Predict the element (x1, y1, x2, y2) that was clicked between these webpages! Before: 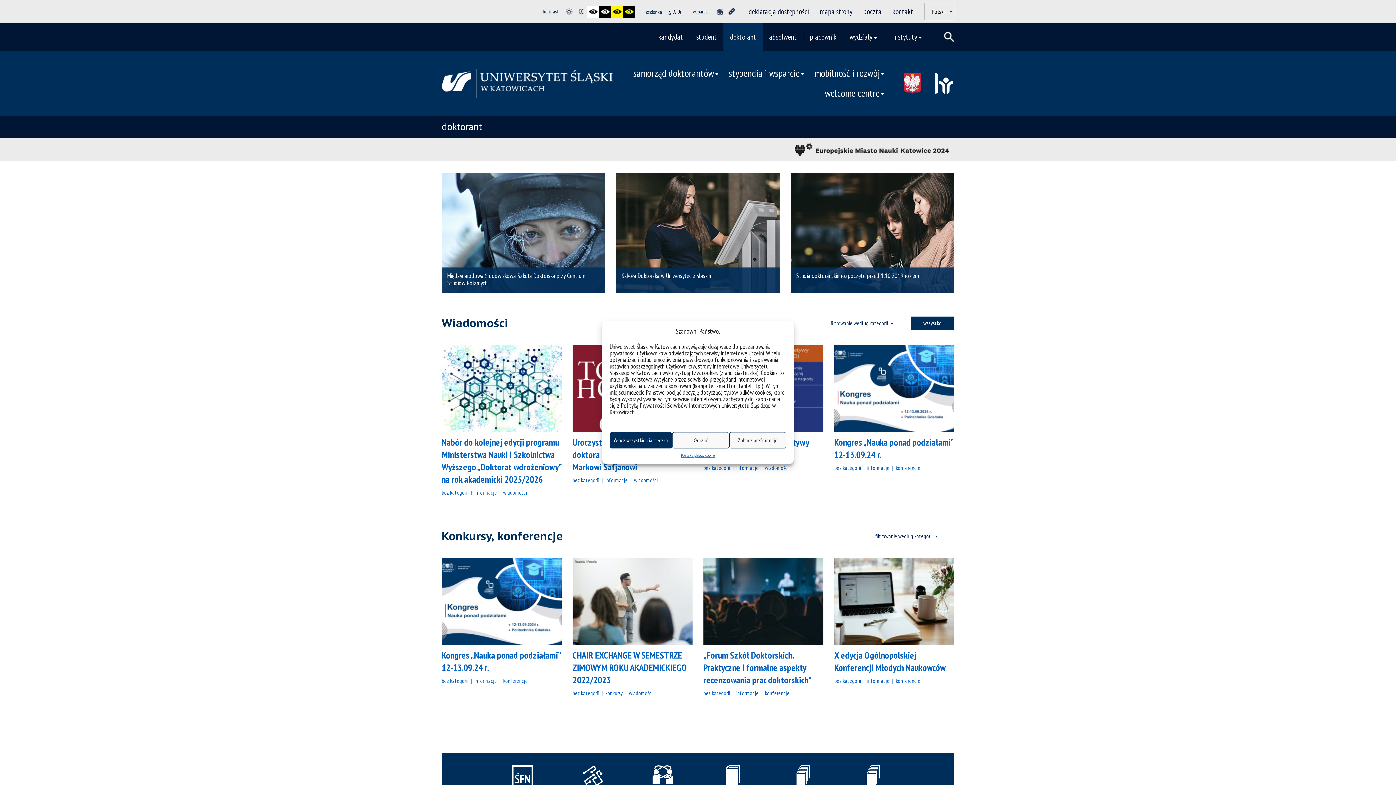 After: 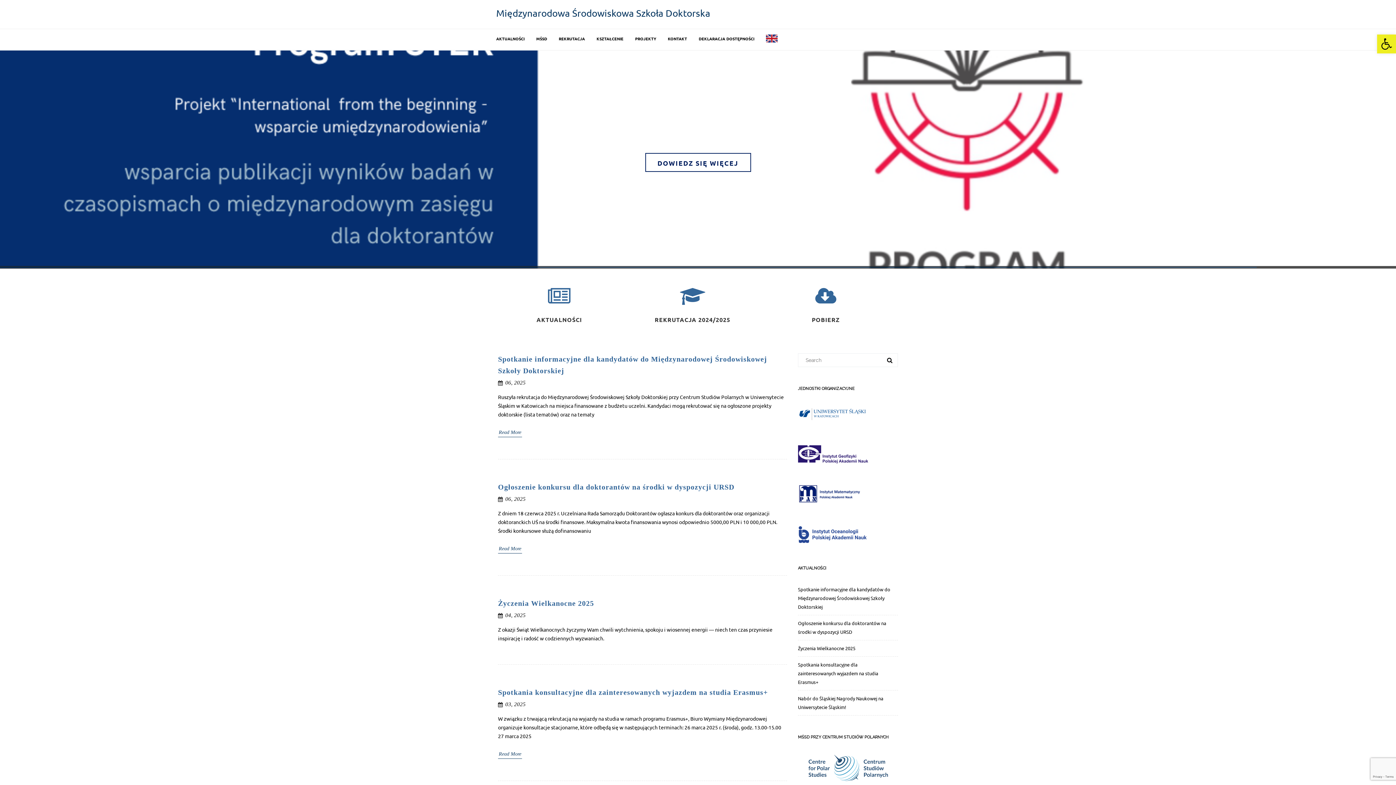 Action: bbox: (441, 173, 605, 293) label: więcej
Międzynarodowa Środowiskowa Szkoła Doktorska przy Centrum Studiów Polarnych